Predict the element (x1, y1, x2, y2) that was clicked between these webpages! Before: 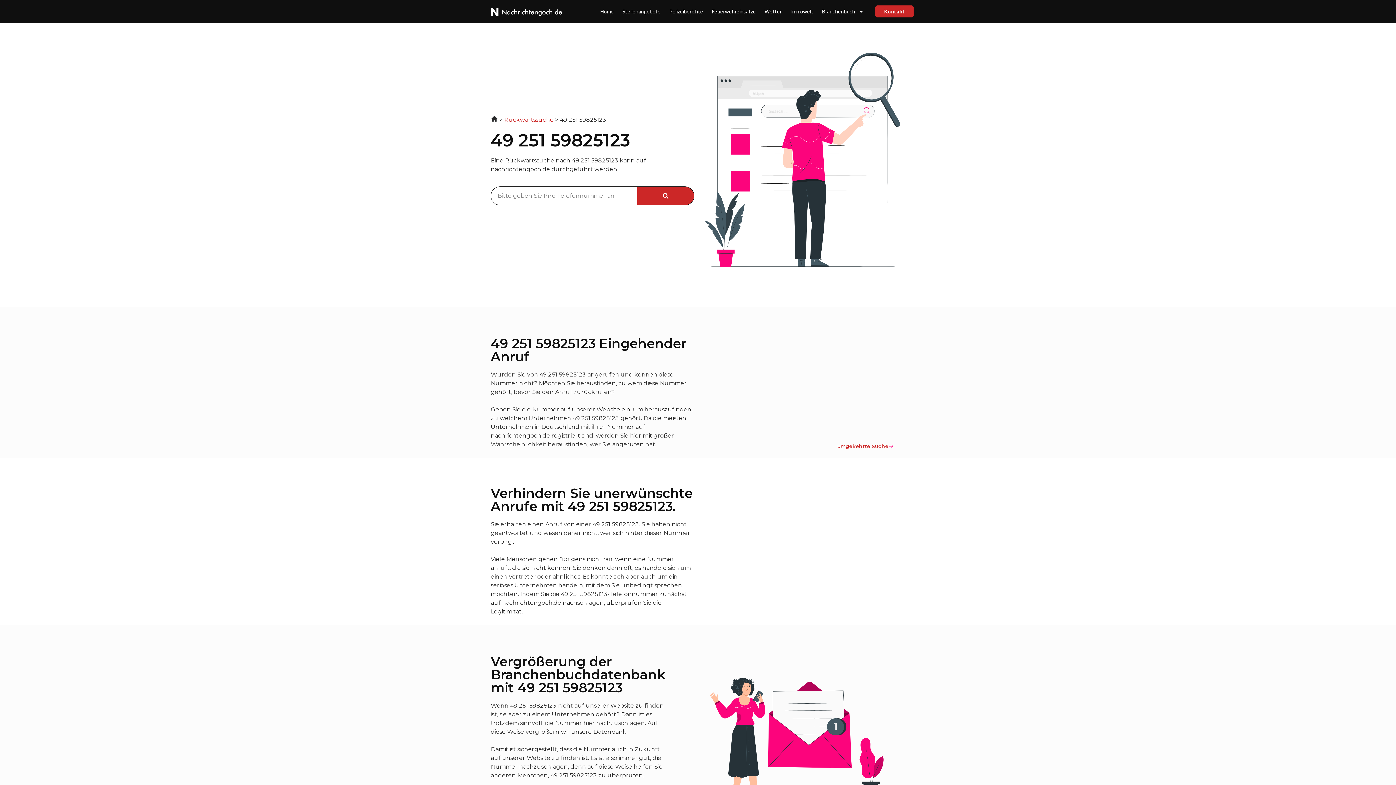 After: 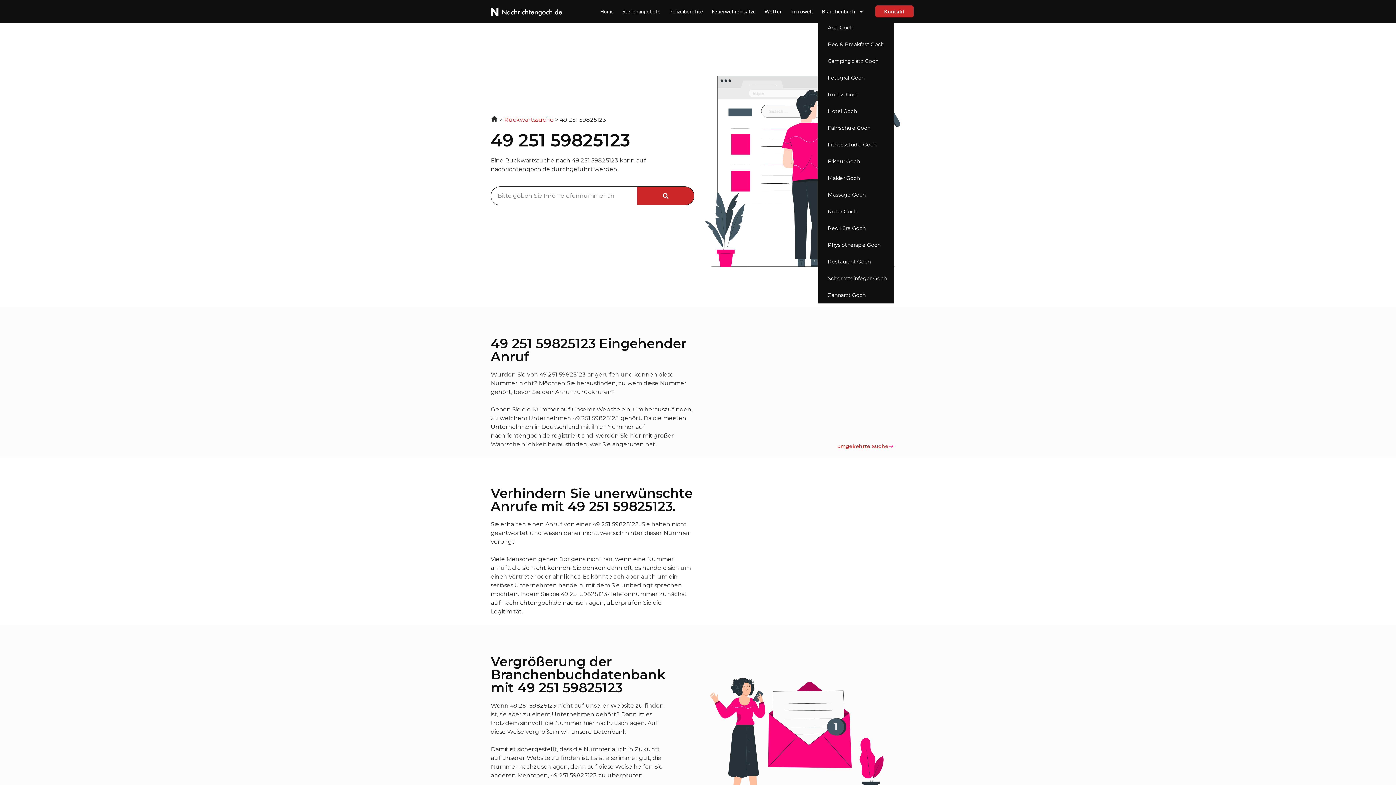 Action: bbox: (817, 3, 868, 19) label: Branchenbuch